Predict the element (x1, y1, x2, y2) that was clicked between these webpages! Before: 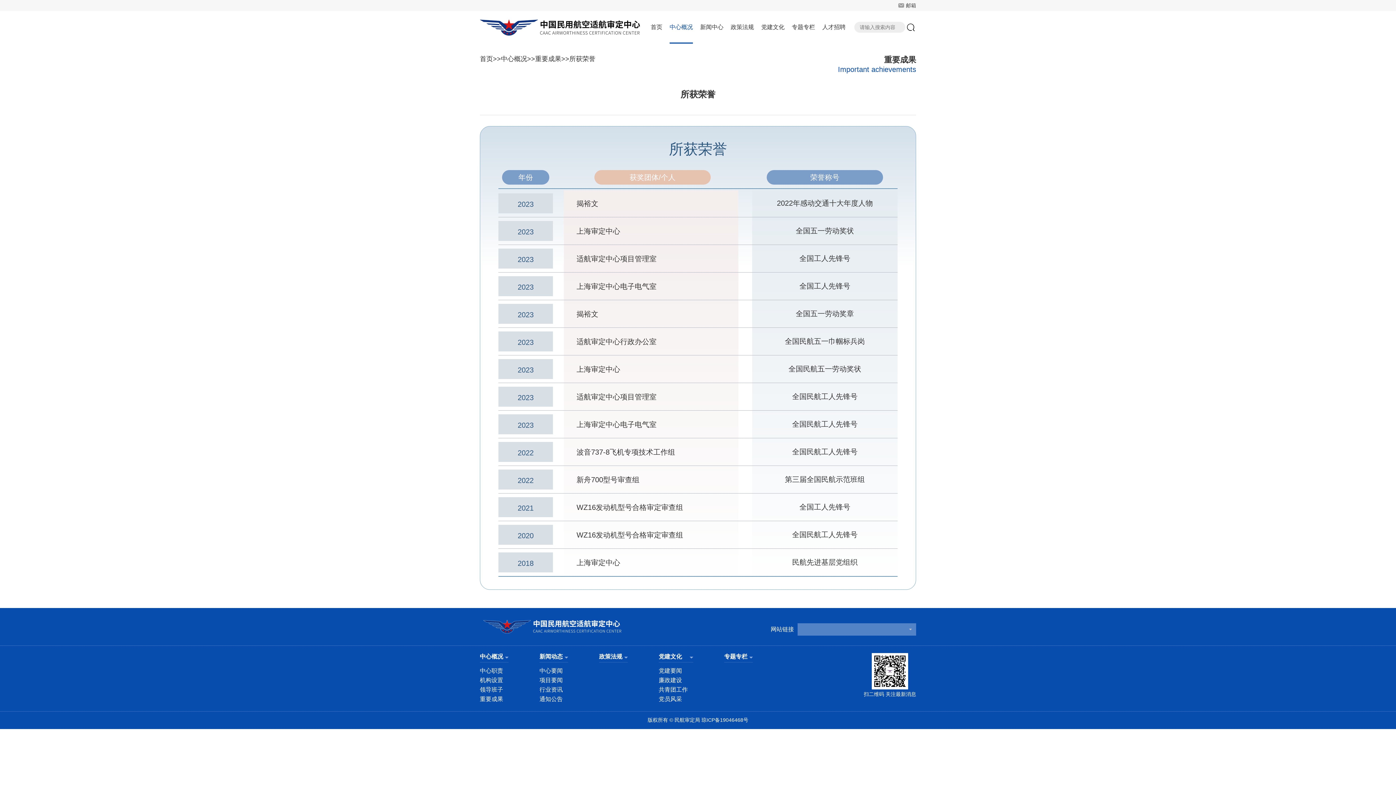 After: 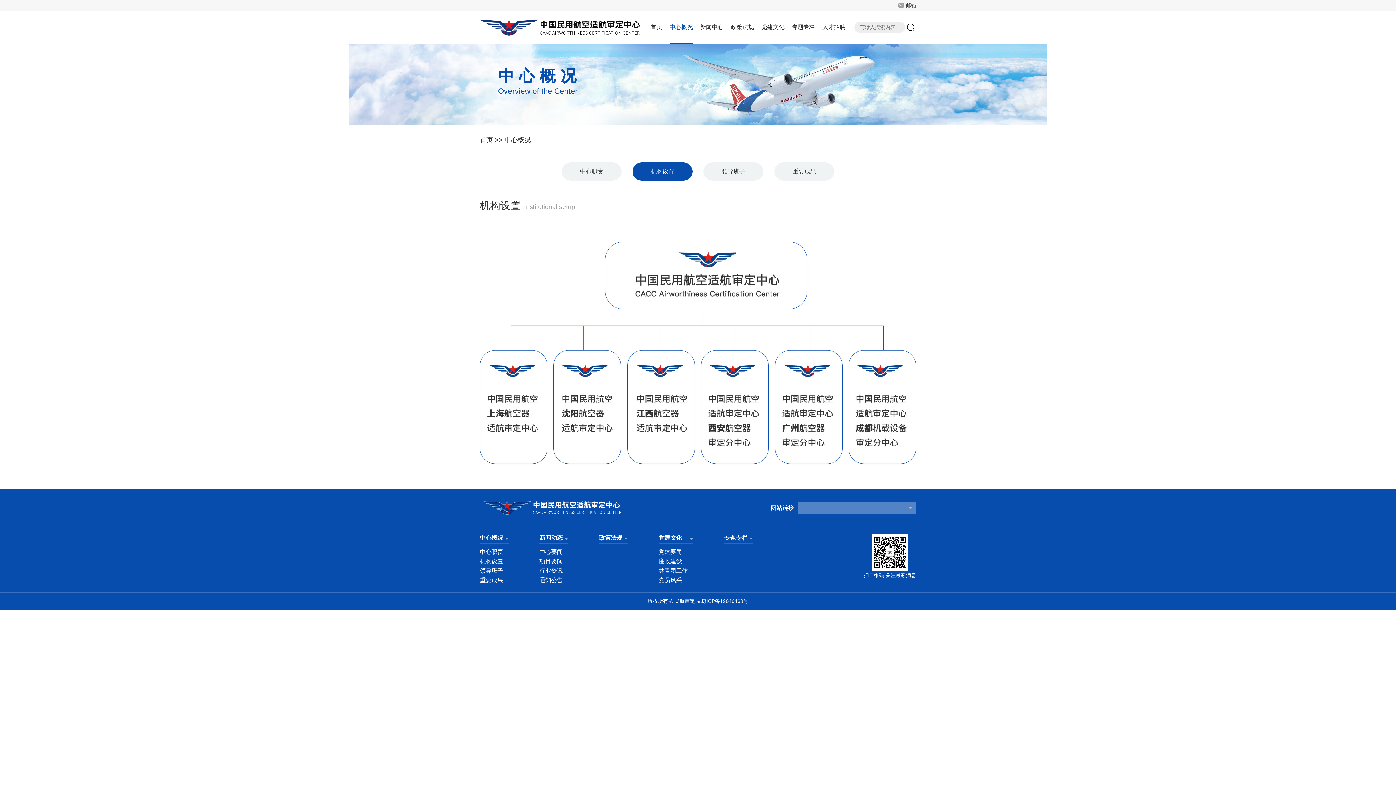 Action: label: 机构设置 bbox: (480, 677, 503, 683)